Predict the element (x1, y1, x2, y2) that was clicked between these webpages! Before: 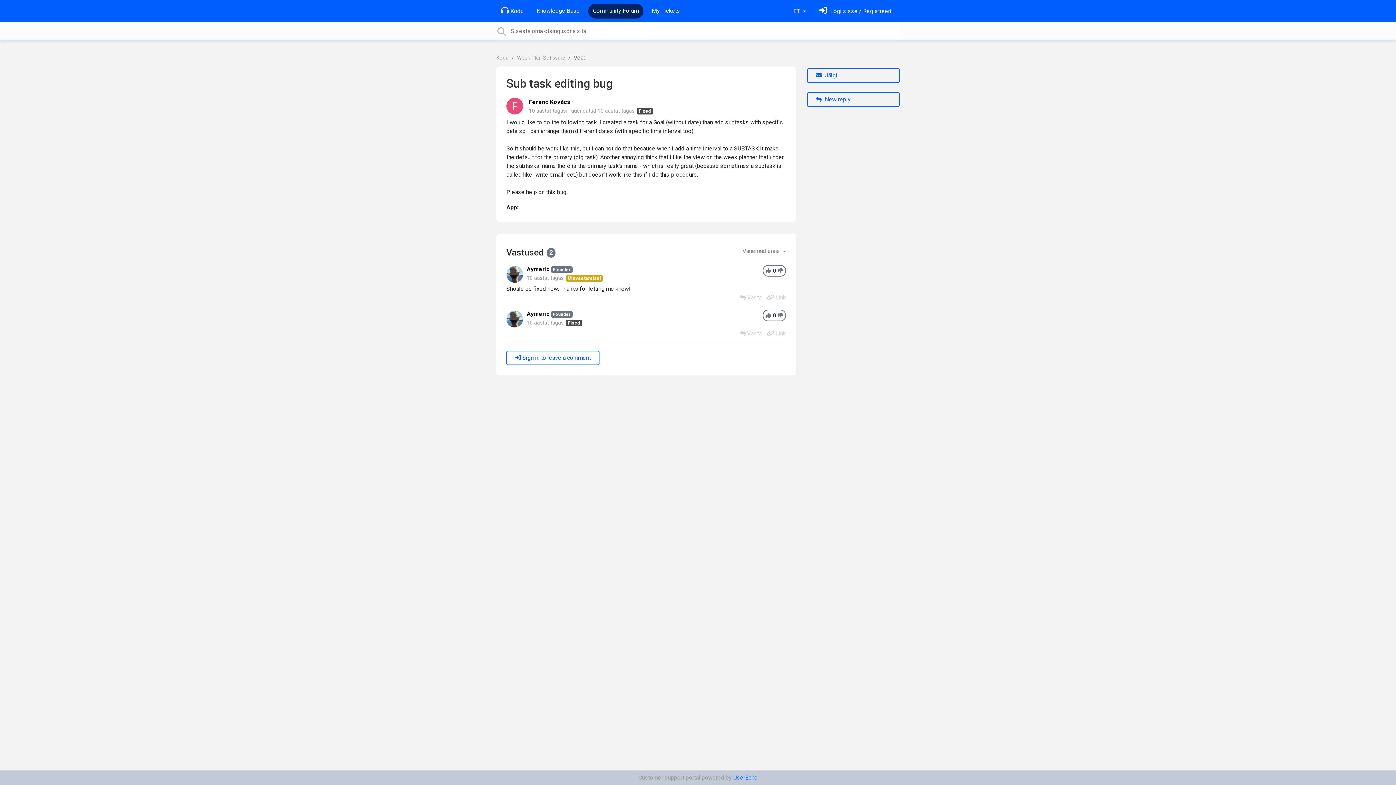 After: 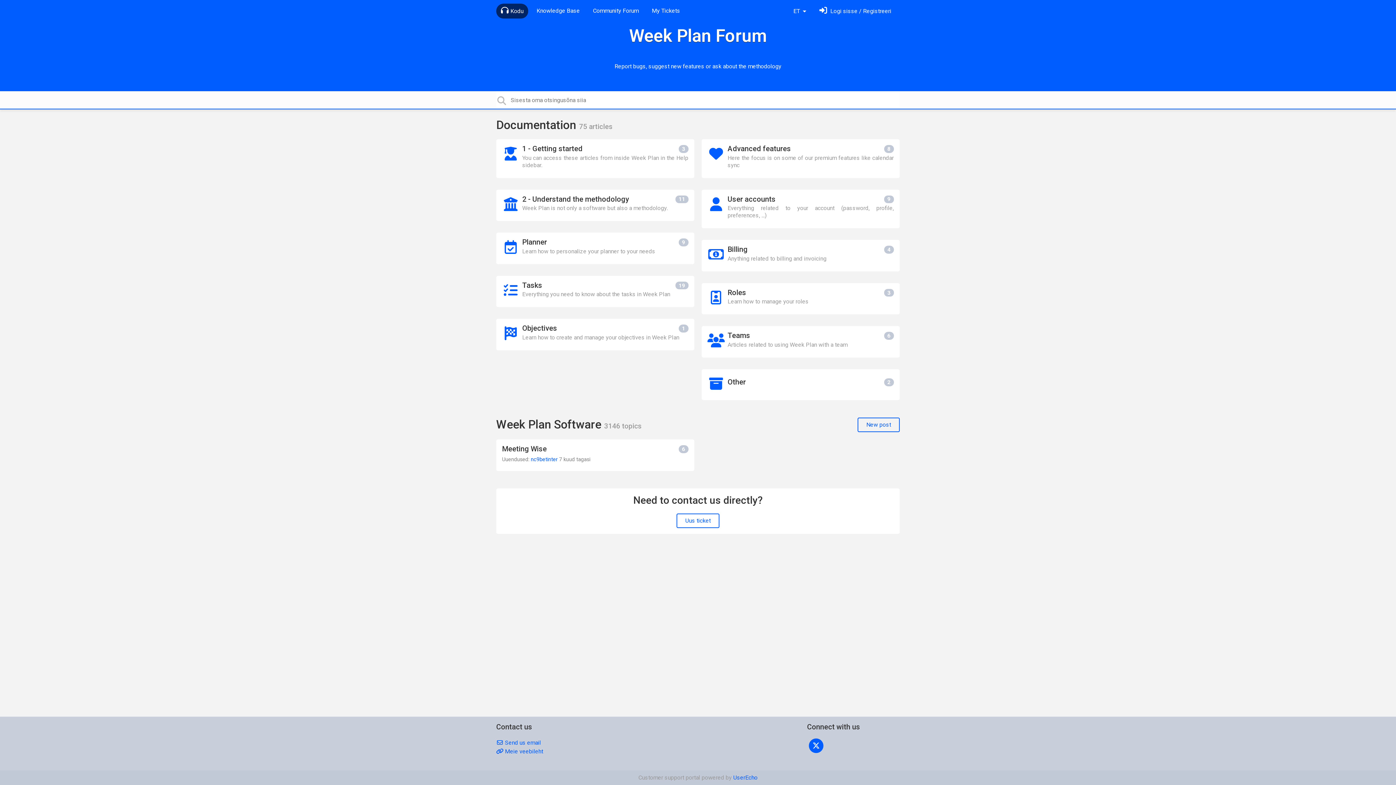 Action: bbox: (498, 3, 526, 18) label: Kodu